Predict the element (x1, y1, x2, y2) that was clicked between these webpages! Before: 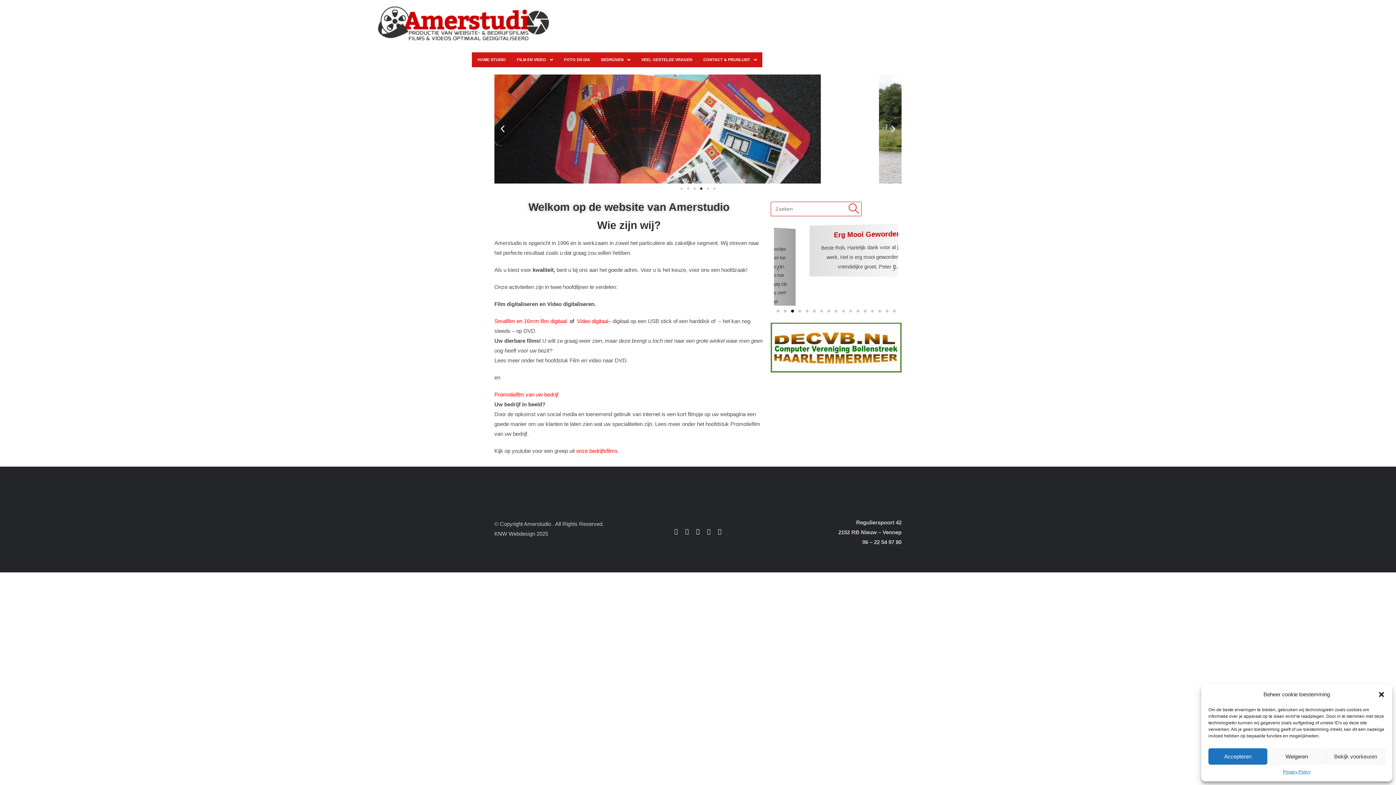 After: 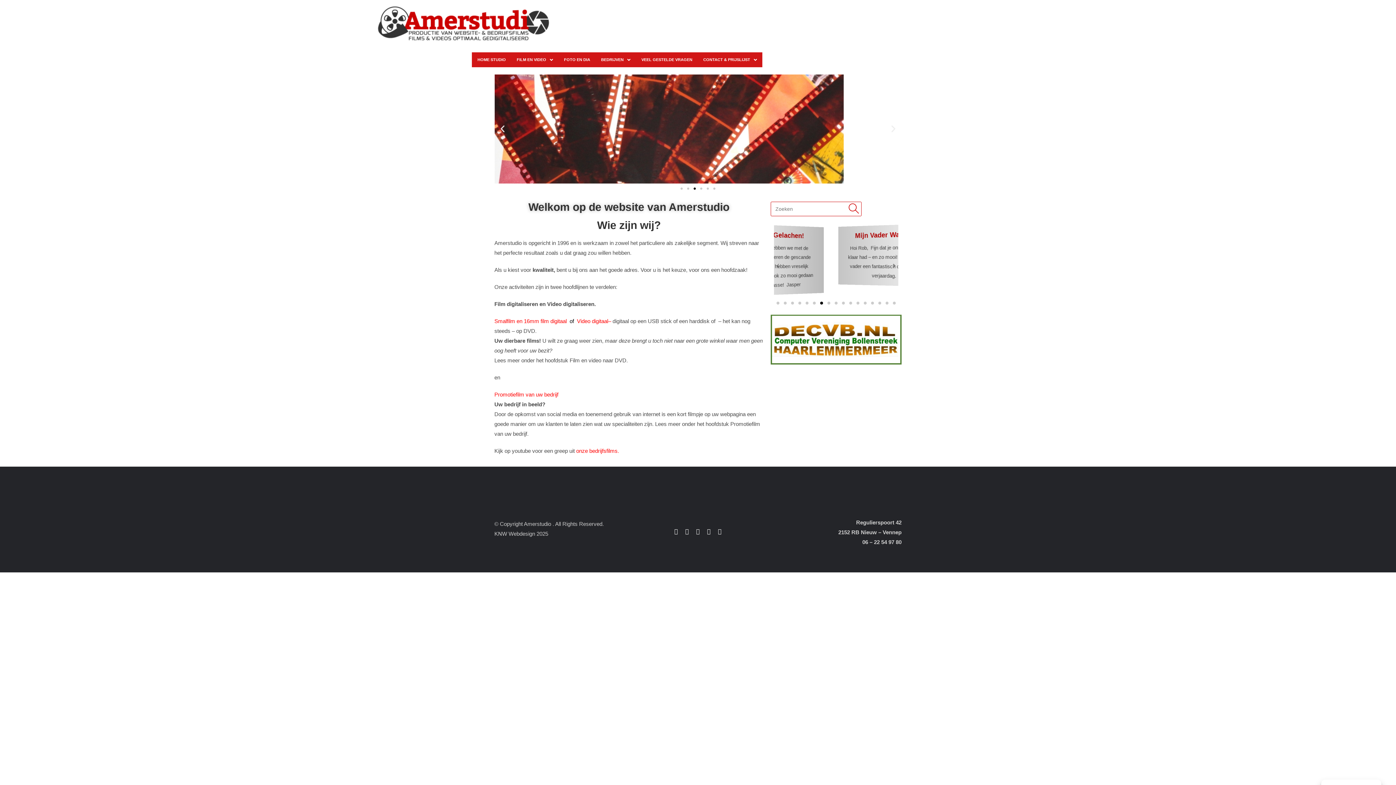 Action: label: Weigeren bbox: (1267, 748, 1326, 765)